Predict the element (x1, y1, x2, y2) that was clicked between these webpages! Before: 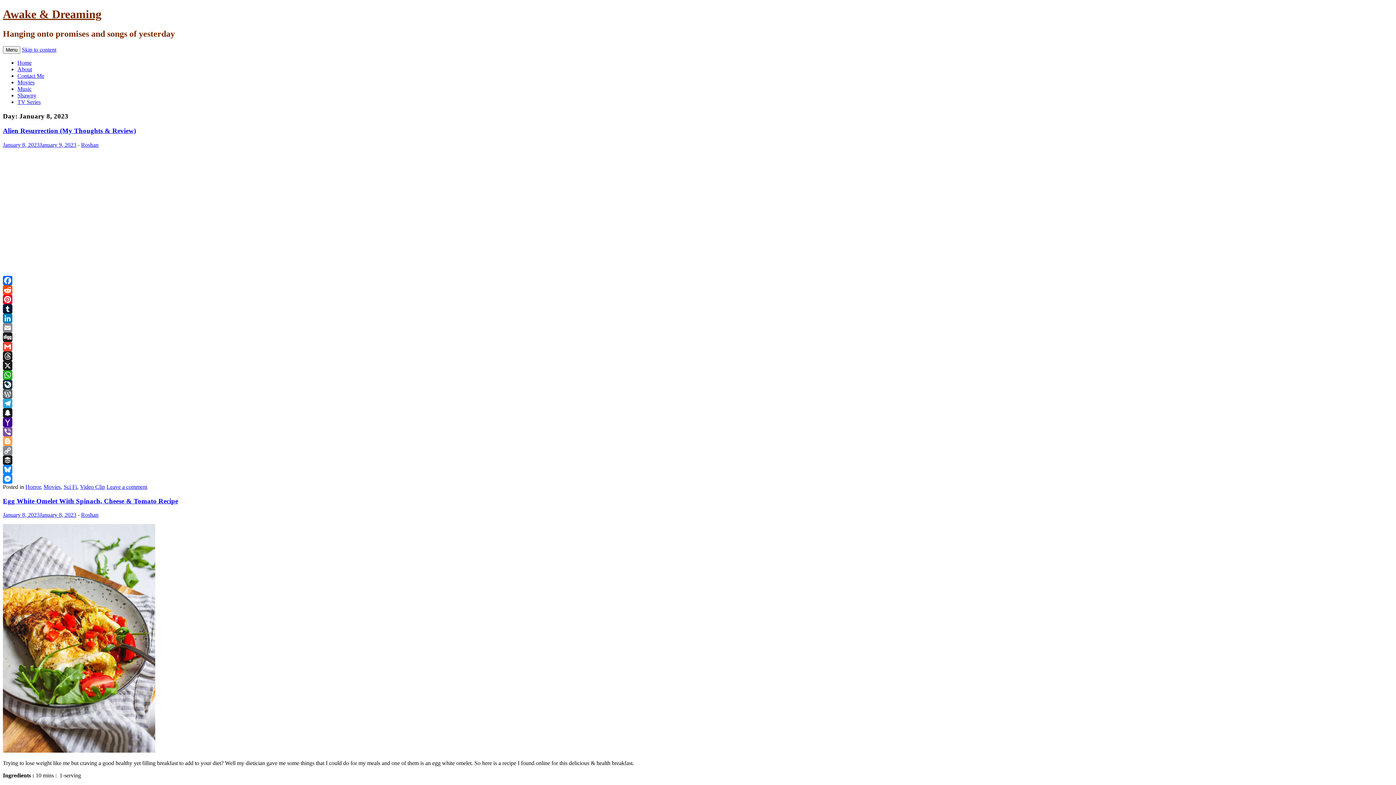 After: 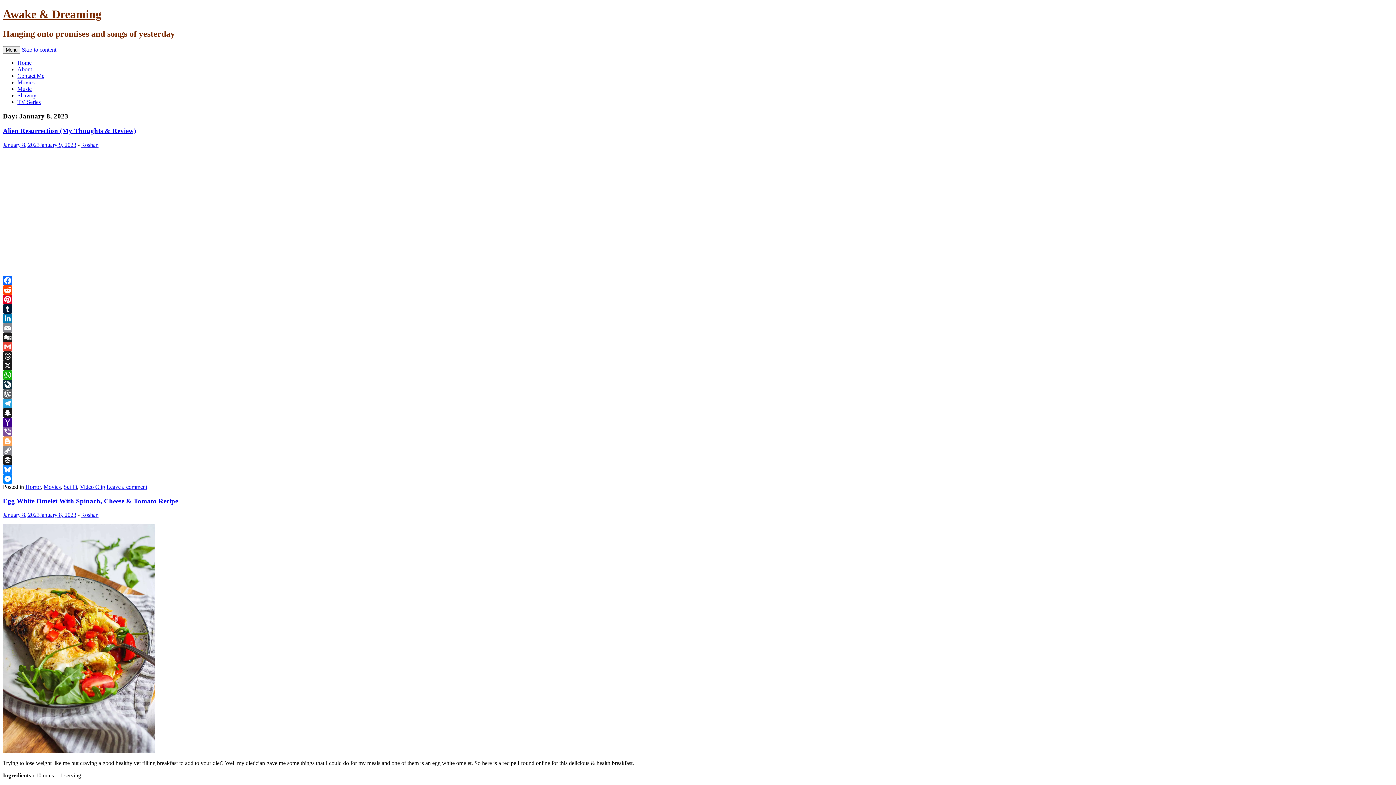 Action: bbox: (2, 417, 1393, 427) label: Yahoo Mail